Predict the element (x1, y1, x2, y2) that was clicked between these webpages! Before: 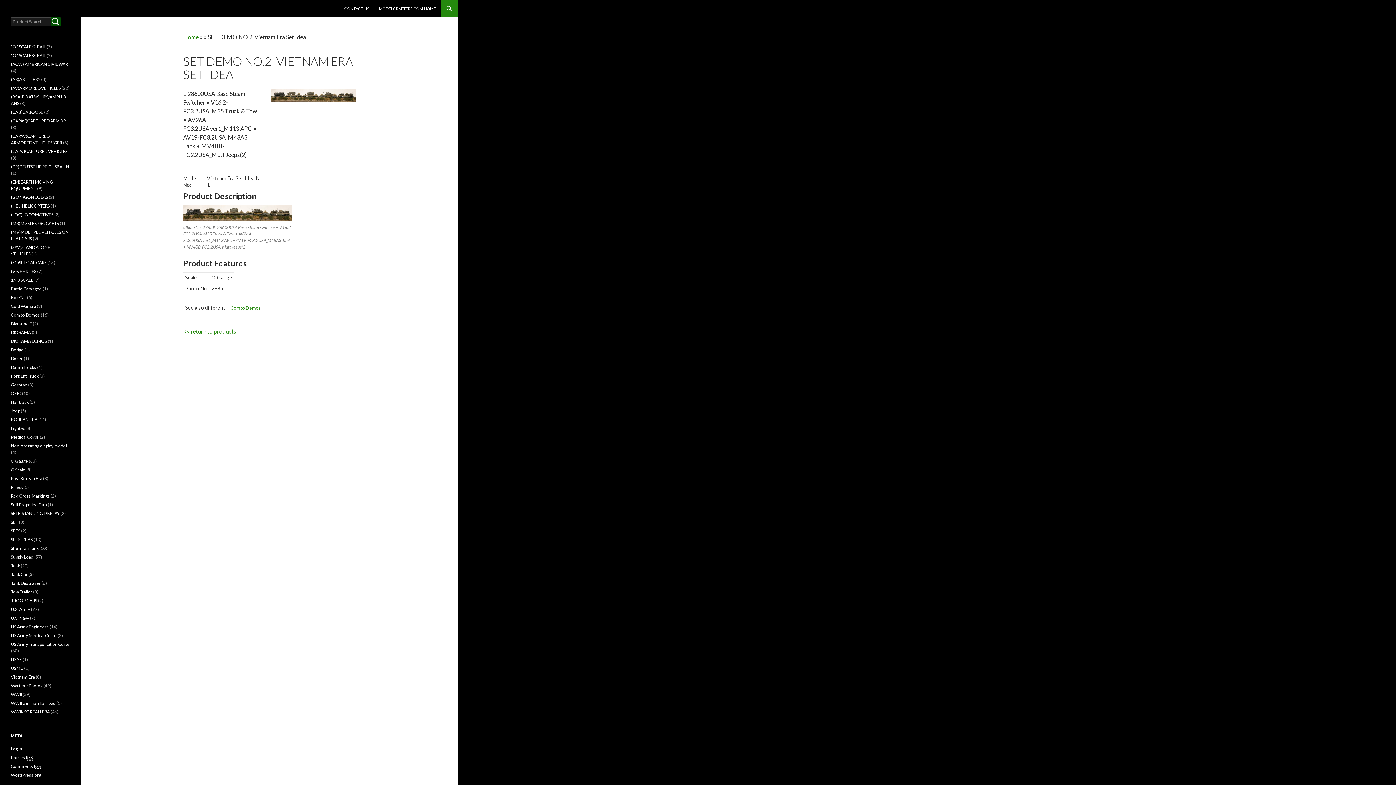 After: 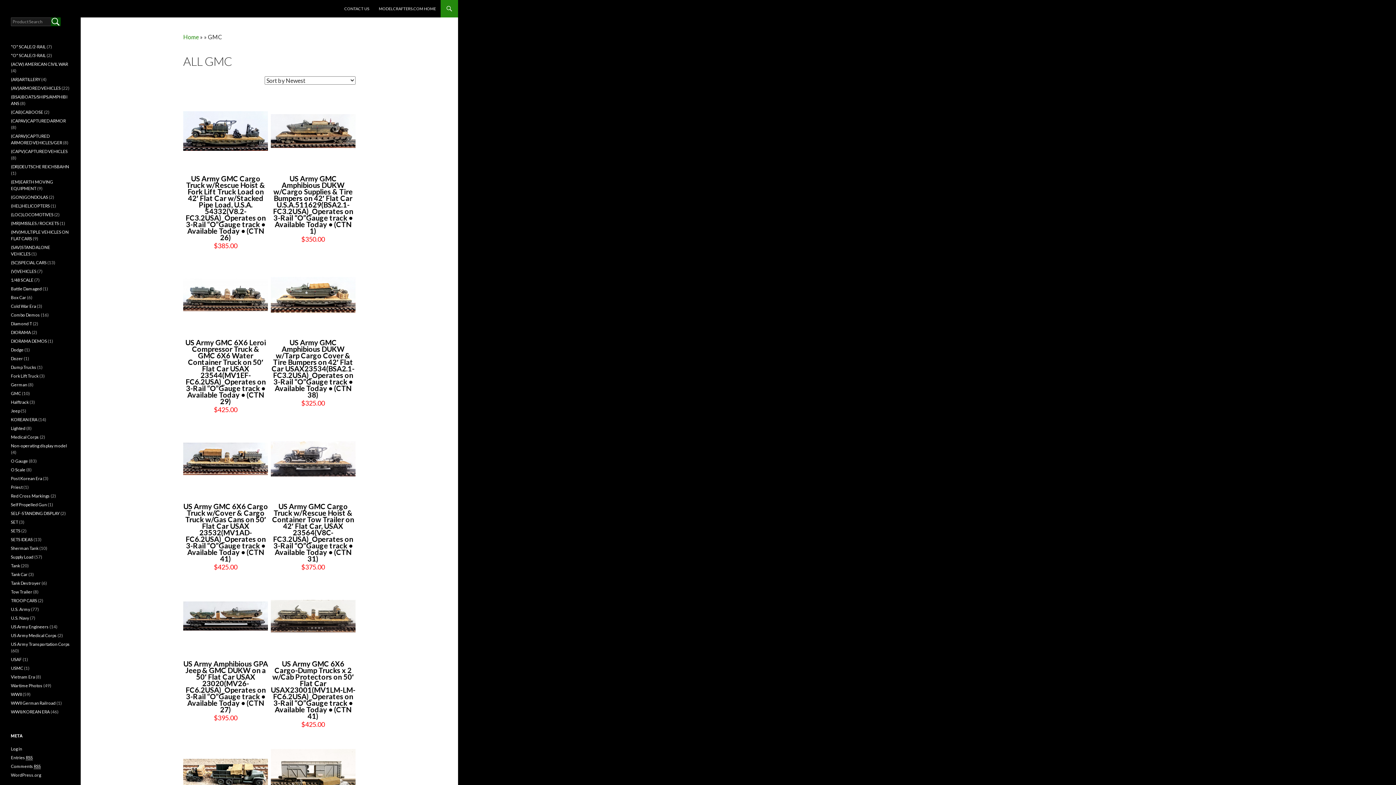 Action: label: GMC bbox: (10, 390, 21, 396)